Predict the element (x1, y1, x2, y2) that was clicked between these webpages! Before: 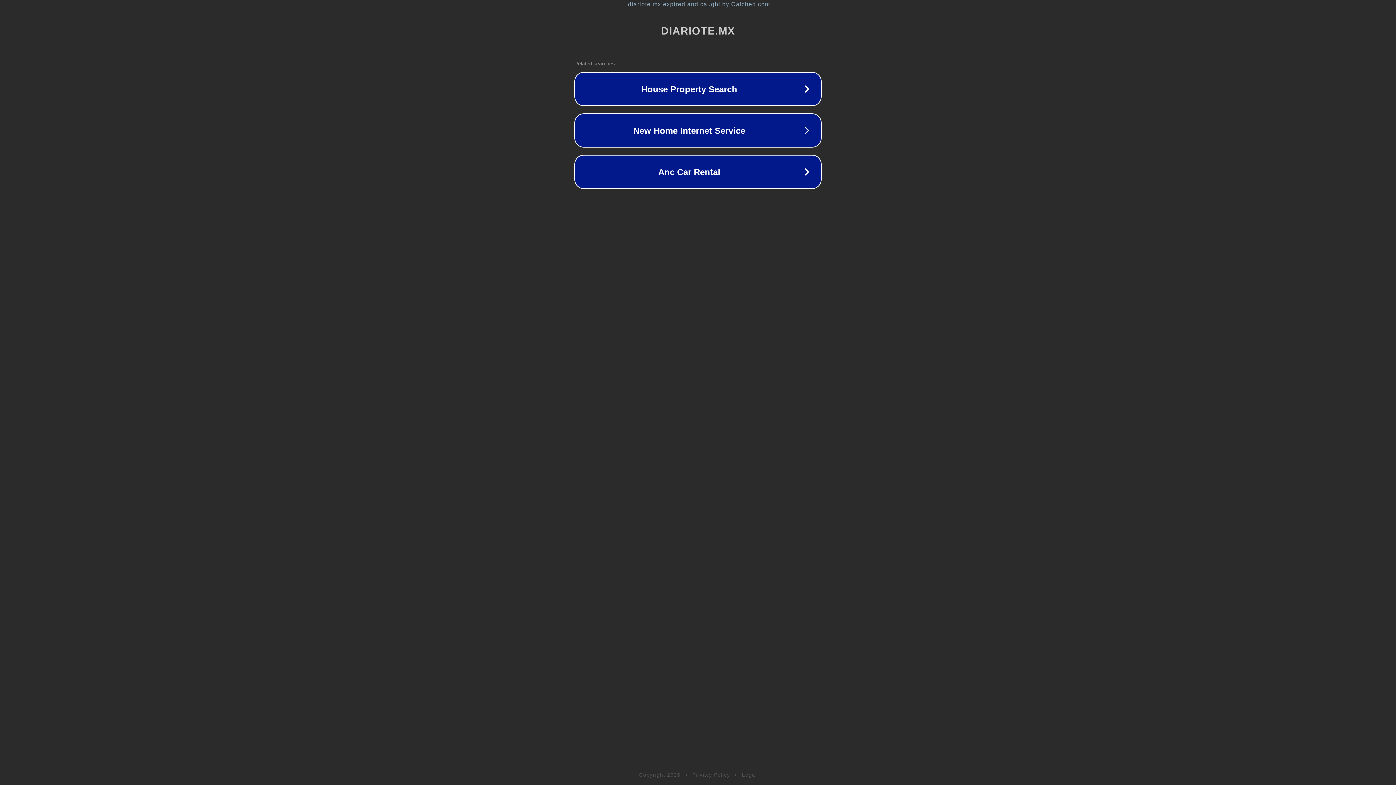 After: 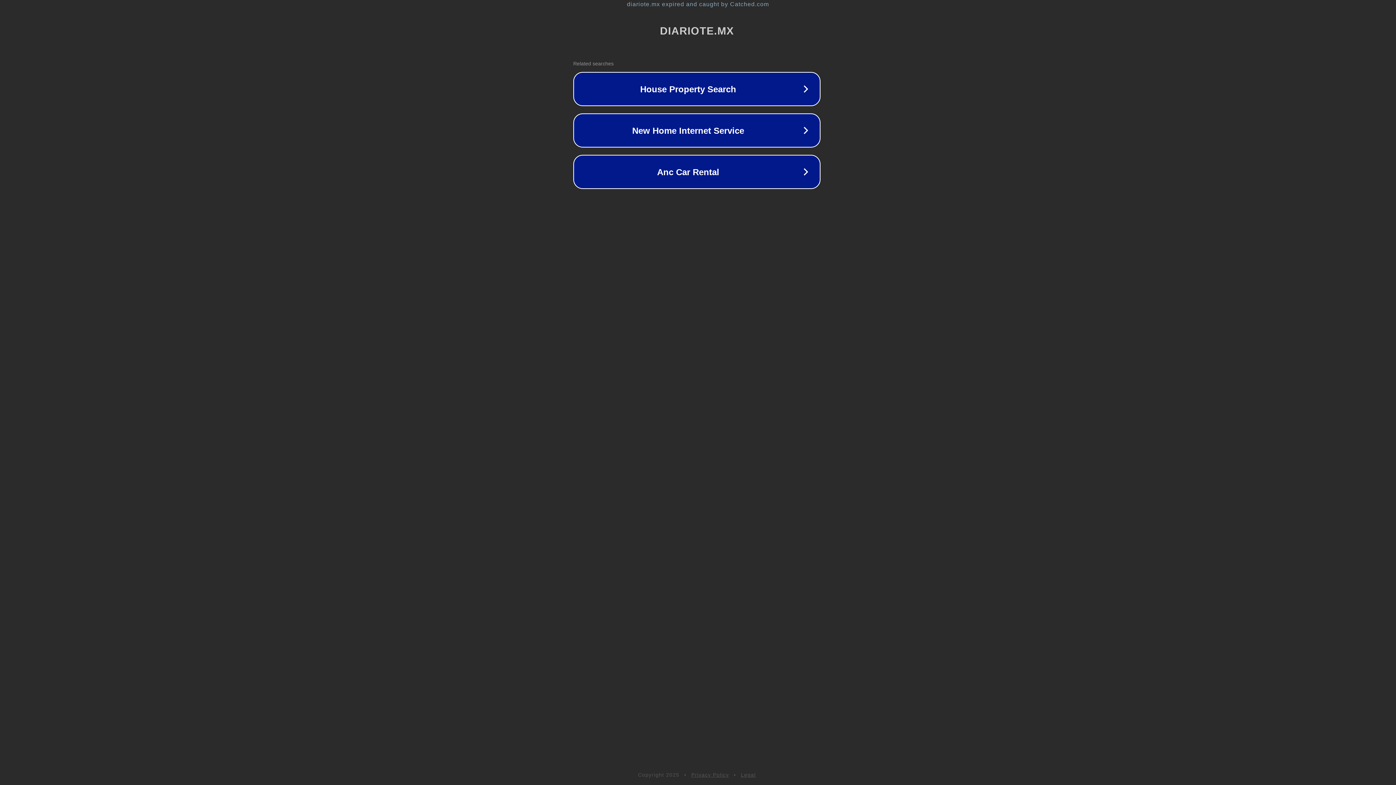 Action: bbox: (1, 1, 1397, 7) label: diariote.mx expired and caught by Catched.com